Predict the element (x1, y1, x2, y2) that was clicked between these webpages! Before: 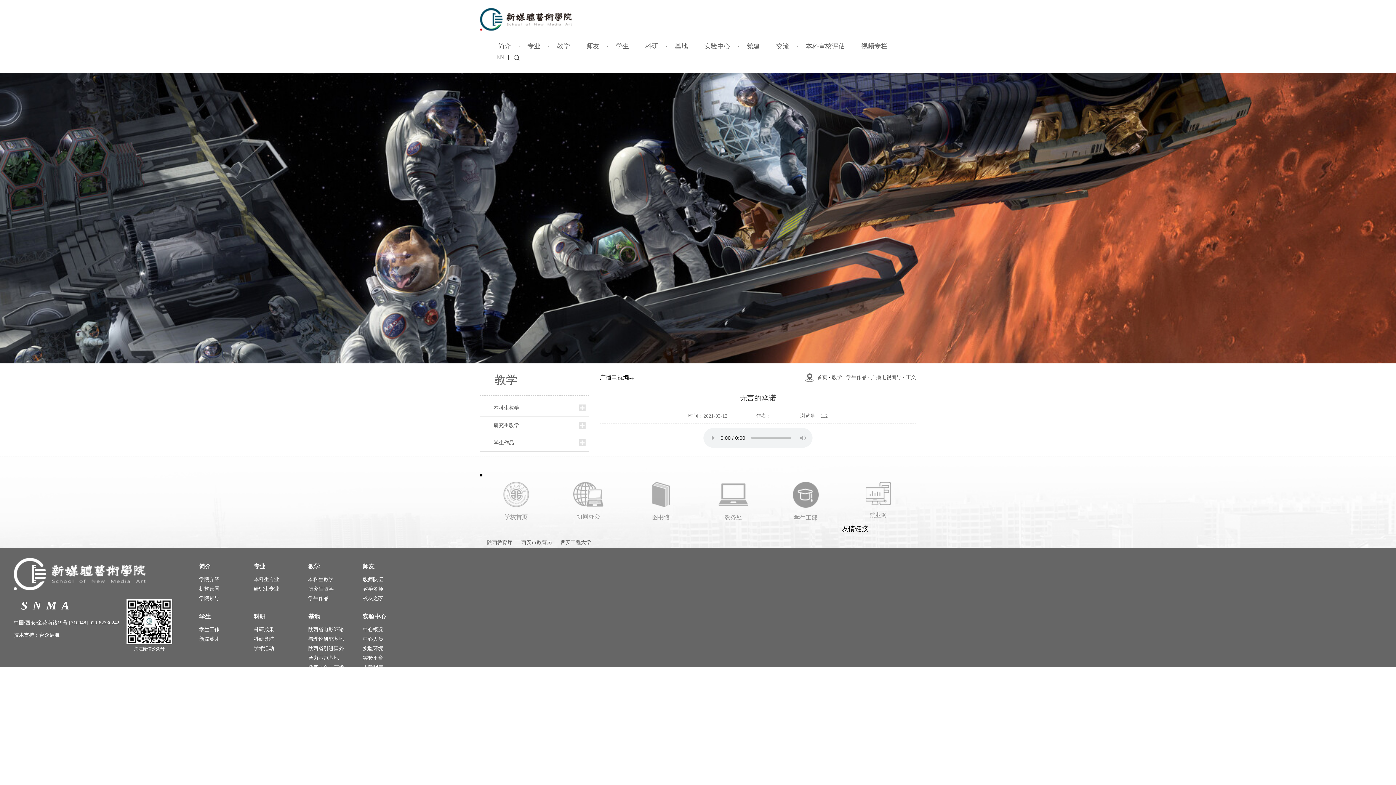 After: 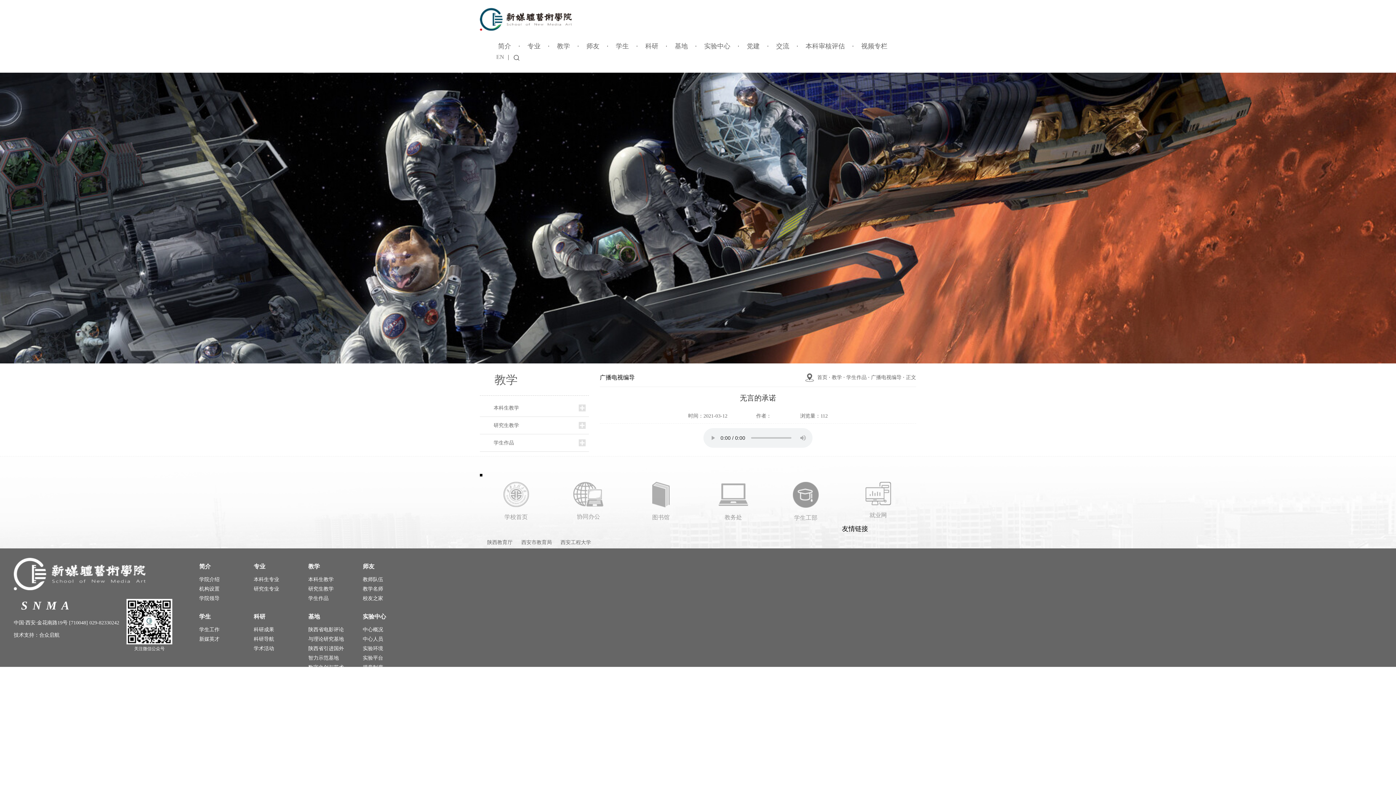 Action: bbox: (119, 639, 172, 652) label: 关注微信公众号